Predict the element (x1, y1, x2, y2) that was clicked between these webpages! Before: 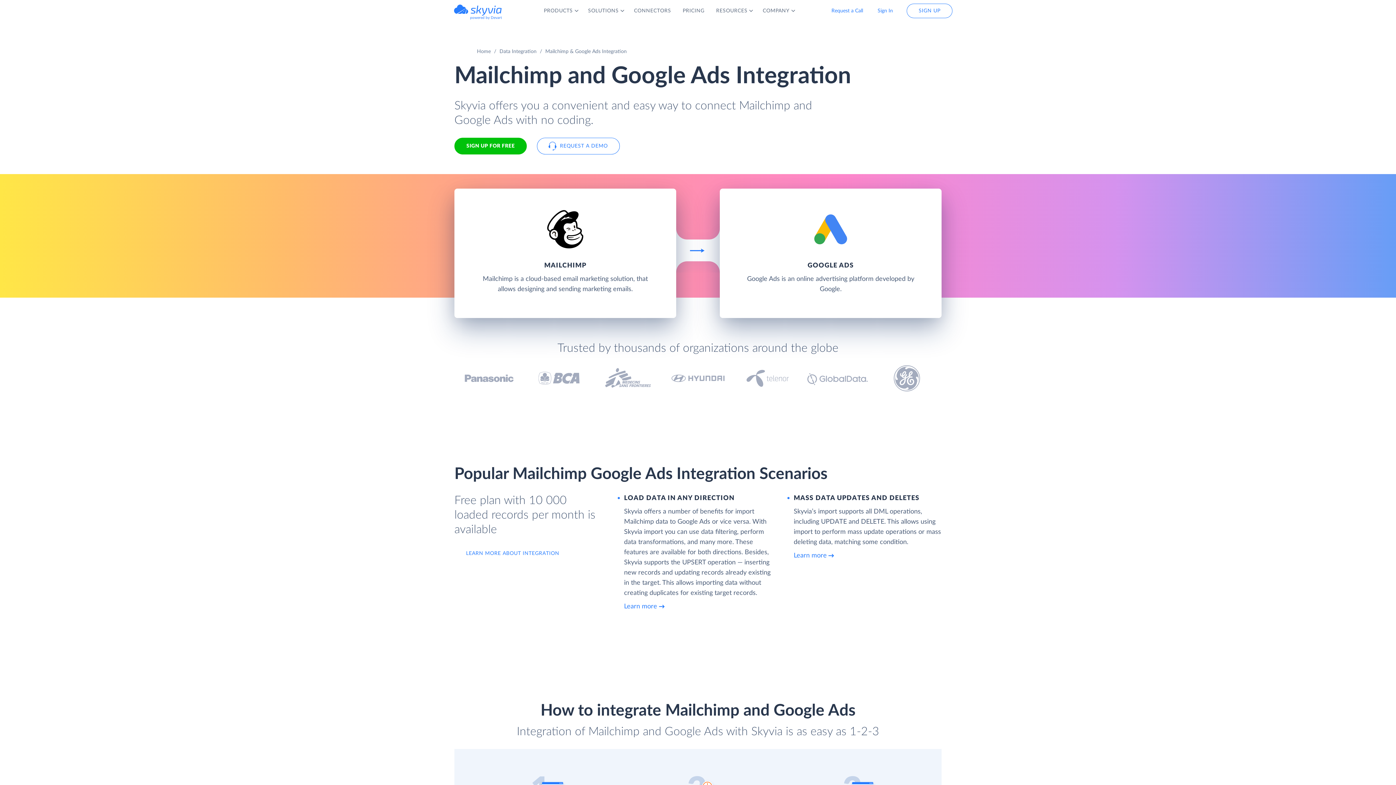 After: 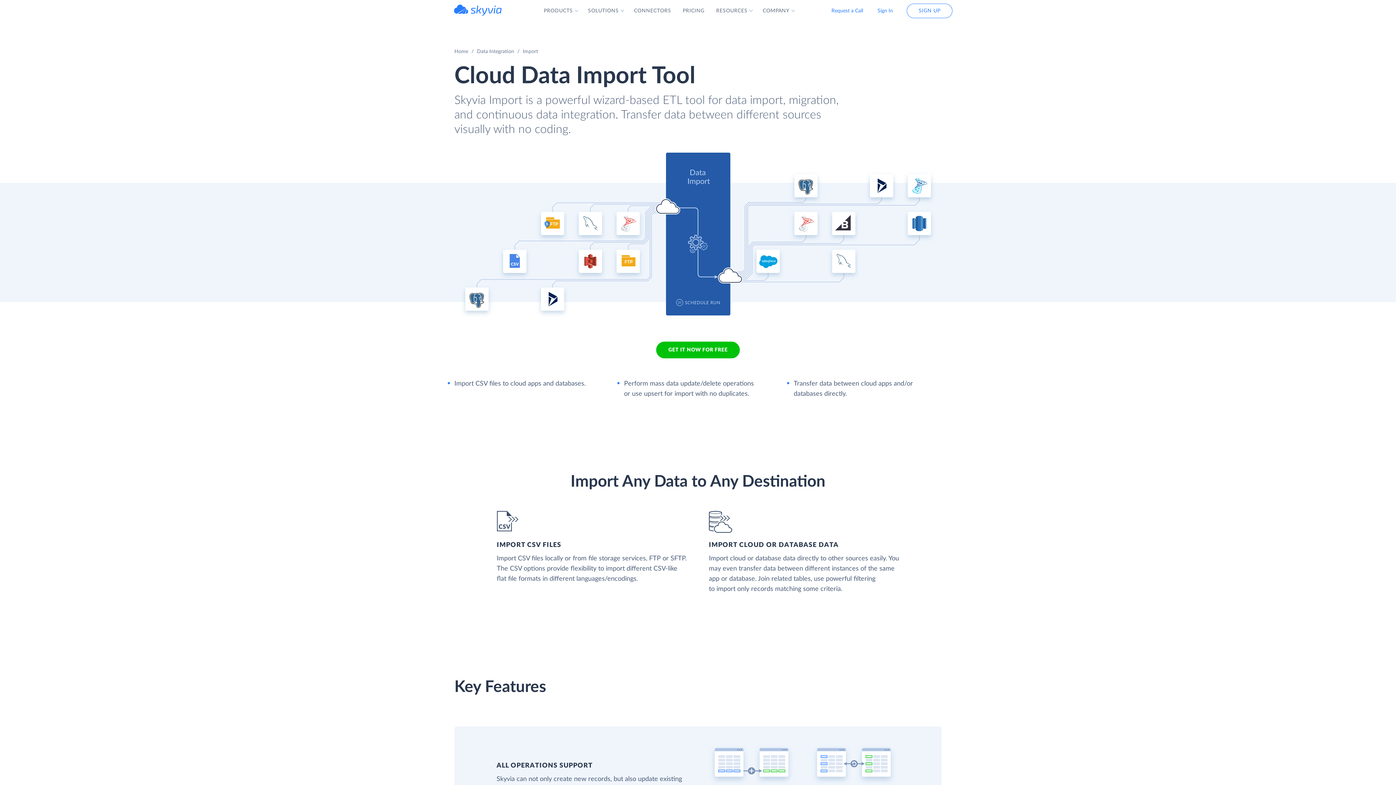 Action: bbox: (624, 602, 772, 611) label: Learn more